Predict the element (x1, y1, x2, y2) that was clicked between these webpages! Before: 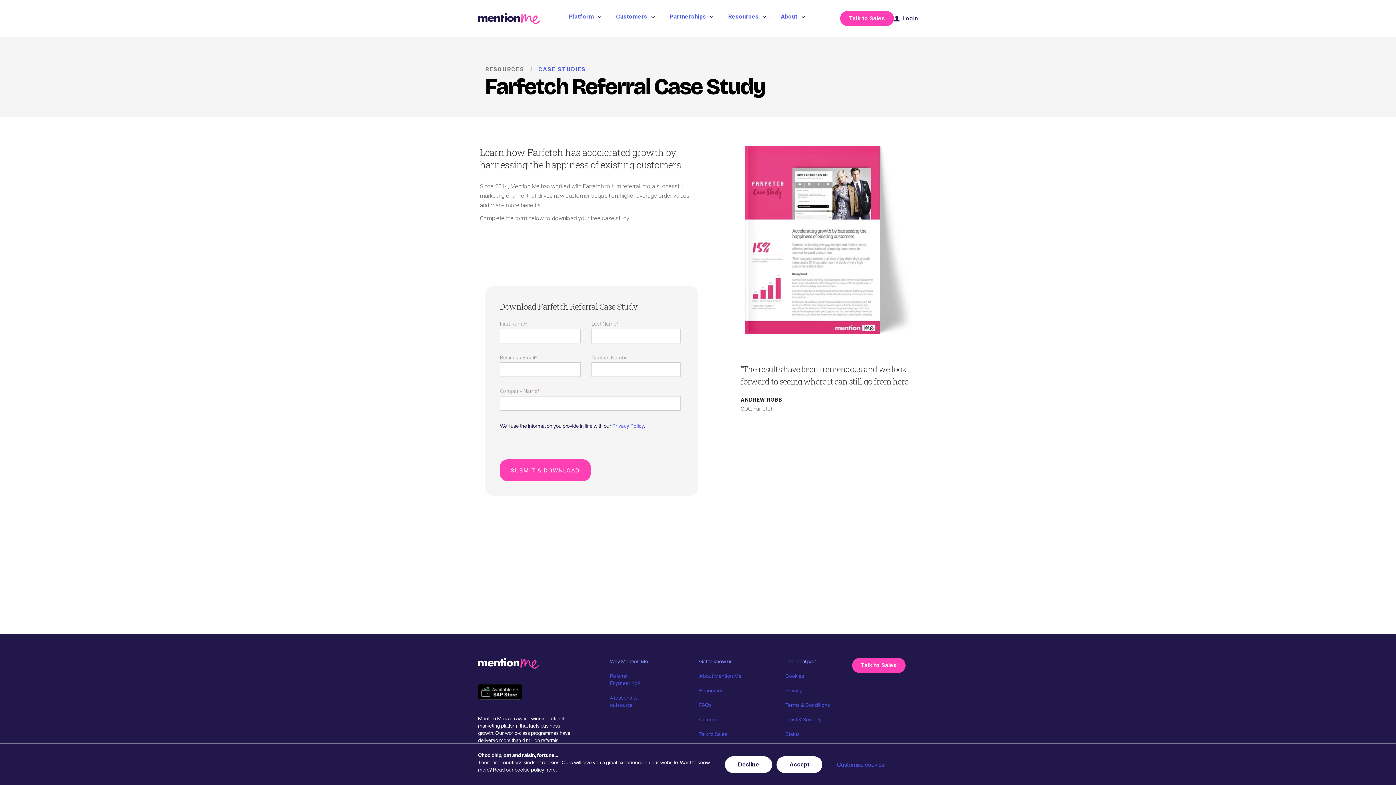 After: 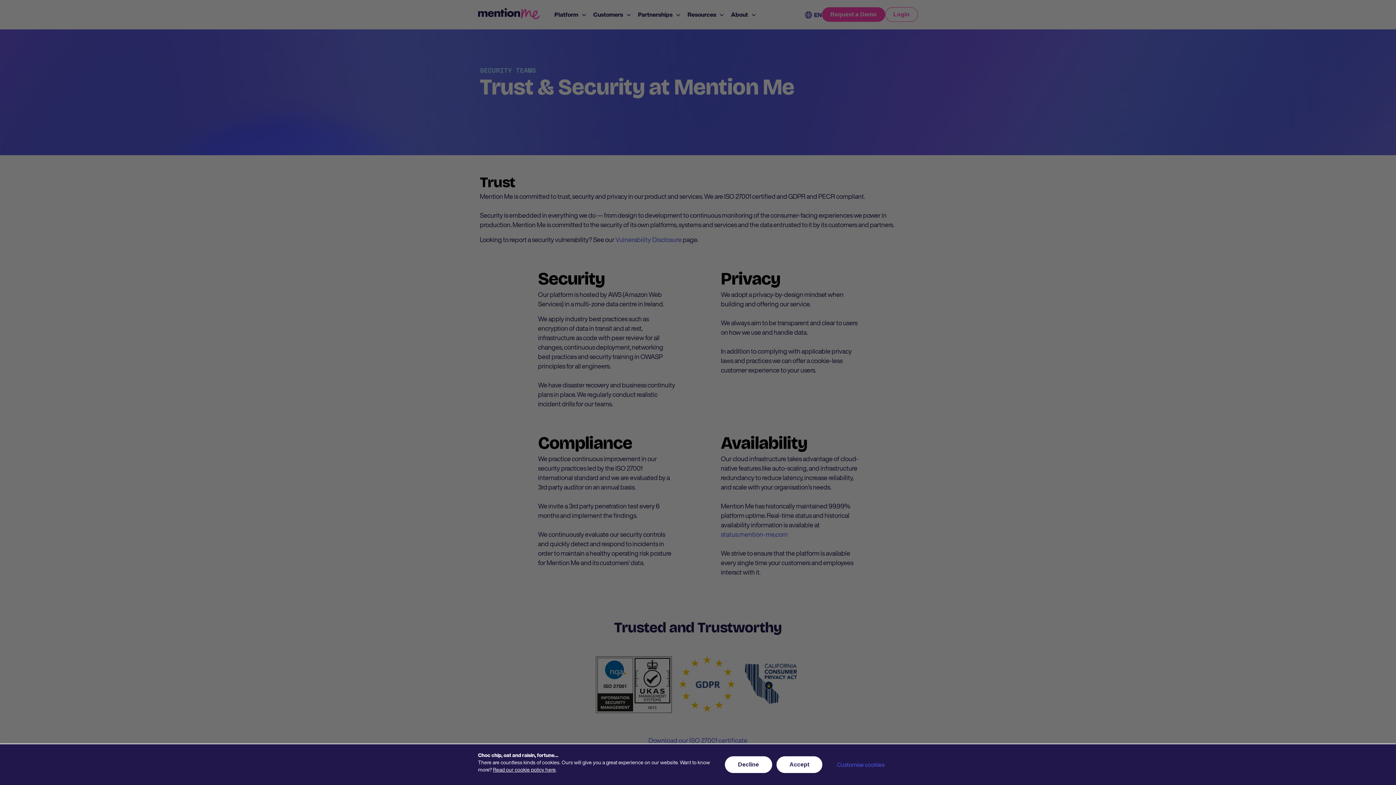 Action: bbox: (785, 716, 821, 723) label: Trust & Security